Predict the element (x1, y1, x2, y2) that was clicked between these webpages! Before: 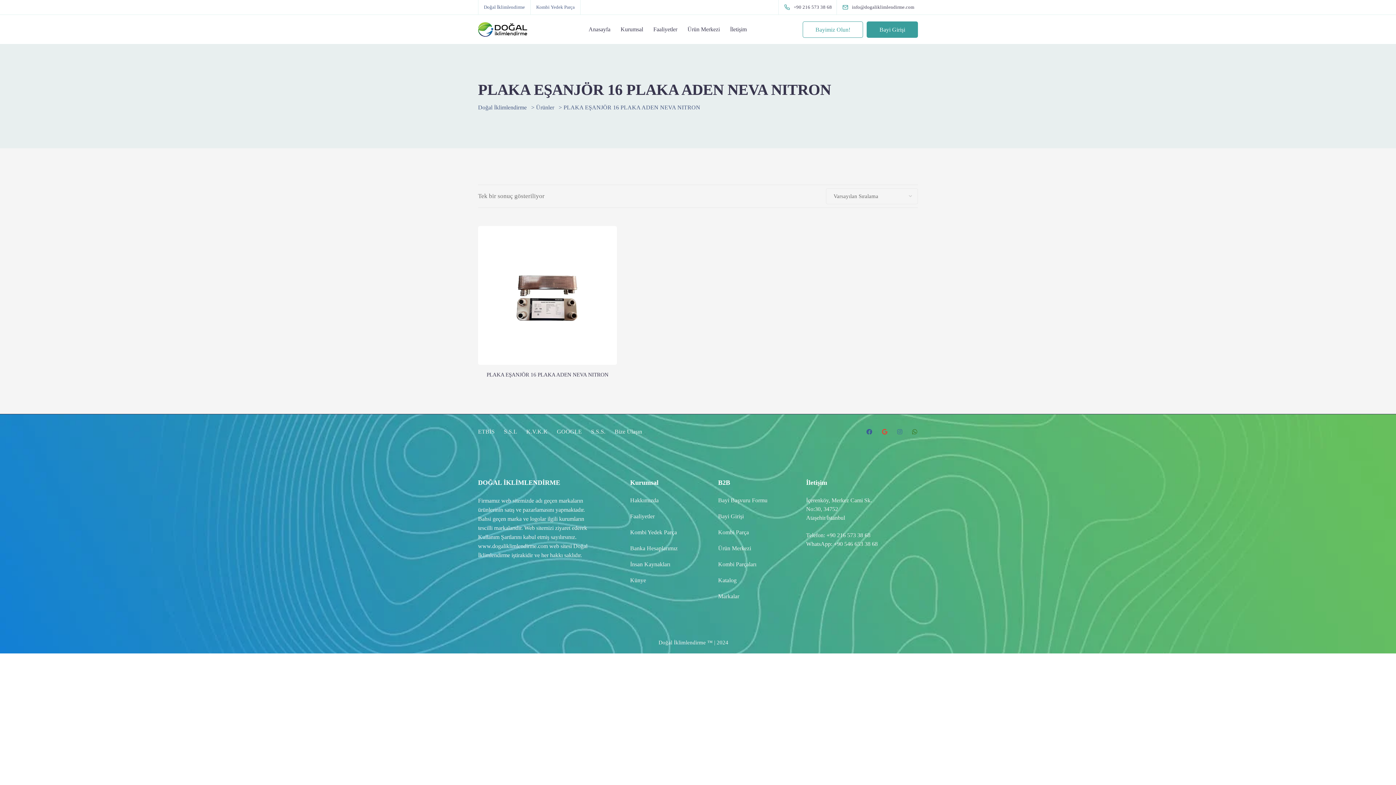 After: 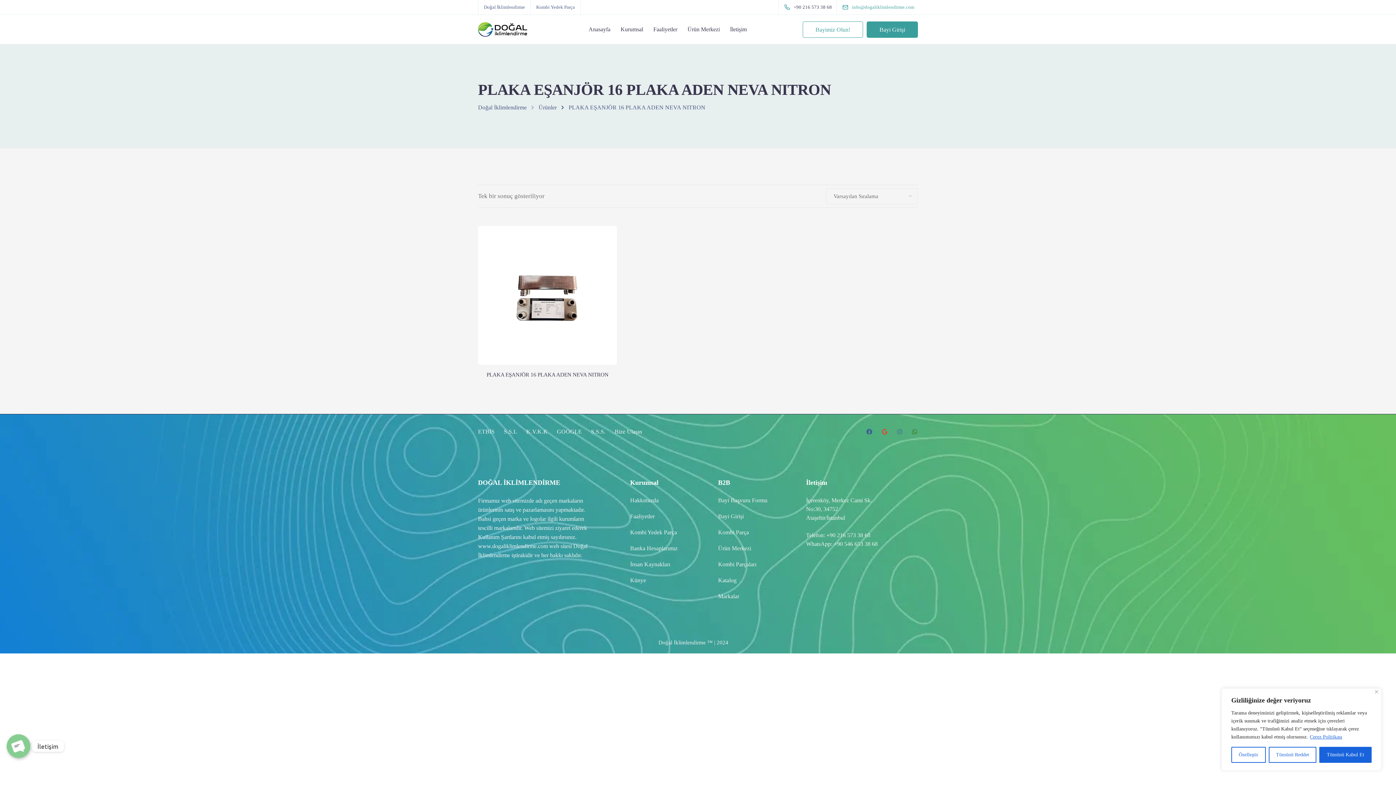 Action: bbox: (852, 4, 918, 9) label: info@dogaliklimlendirme.com